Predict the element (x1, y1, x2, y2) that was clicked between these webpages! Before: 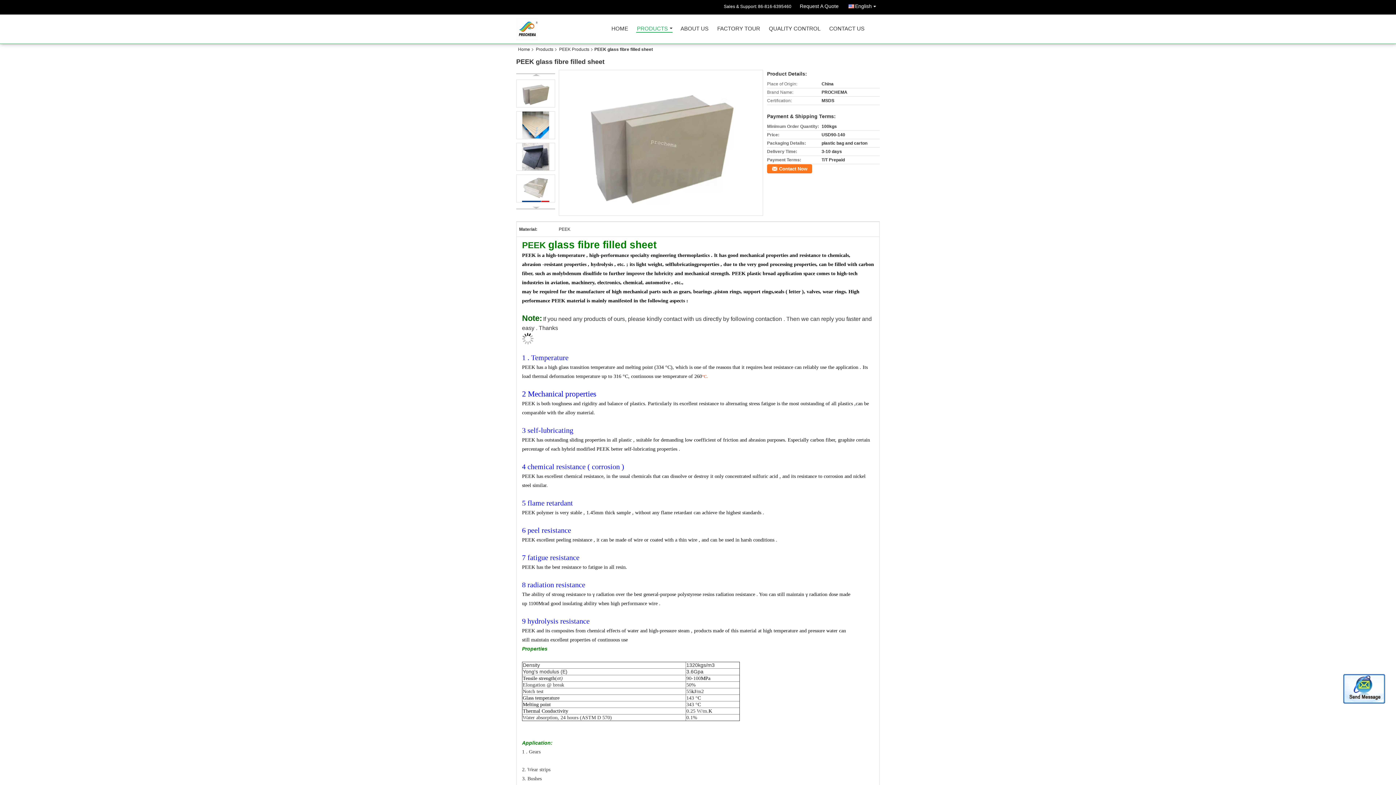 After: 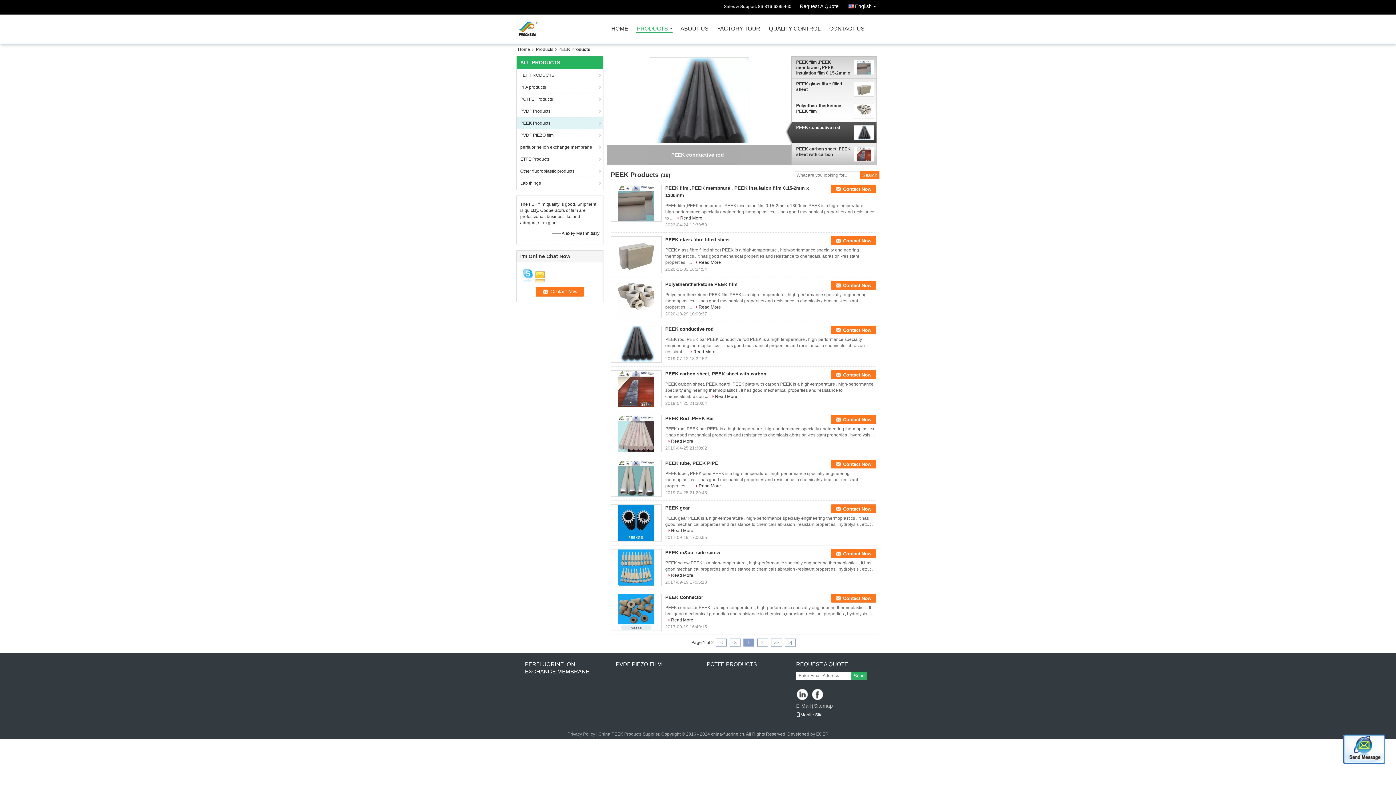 Action: label: PEEK Products bbox: (556, 46, 592, 52)